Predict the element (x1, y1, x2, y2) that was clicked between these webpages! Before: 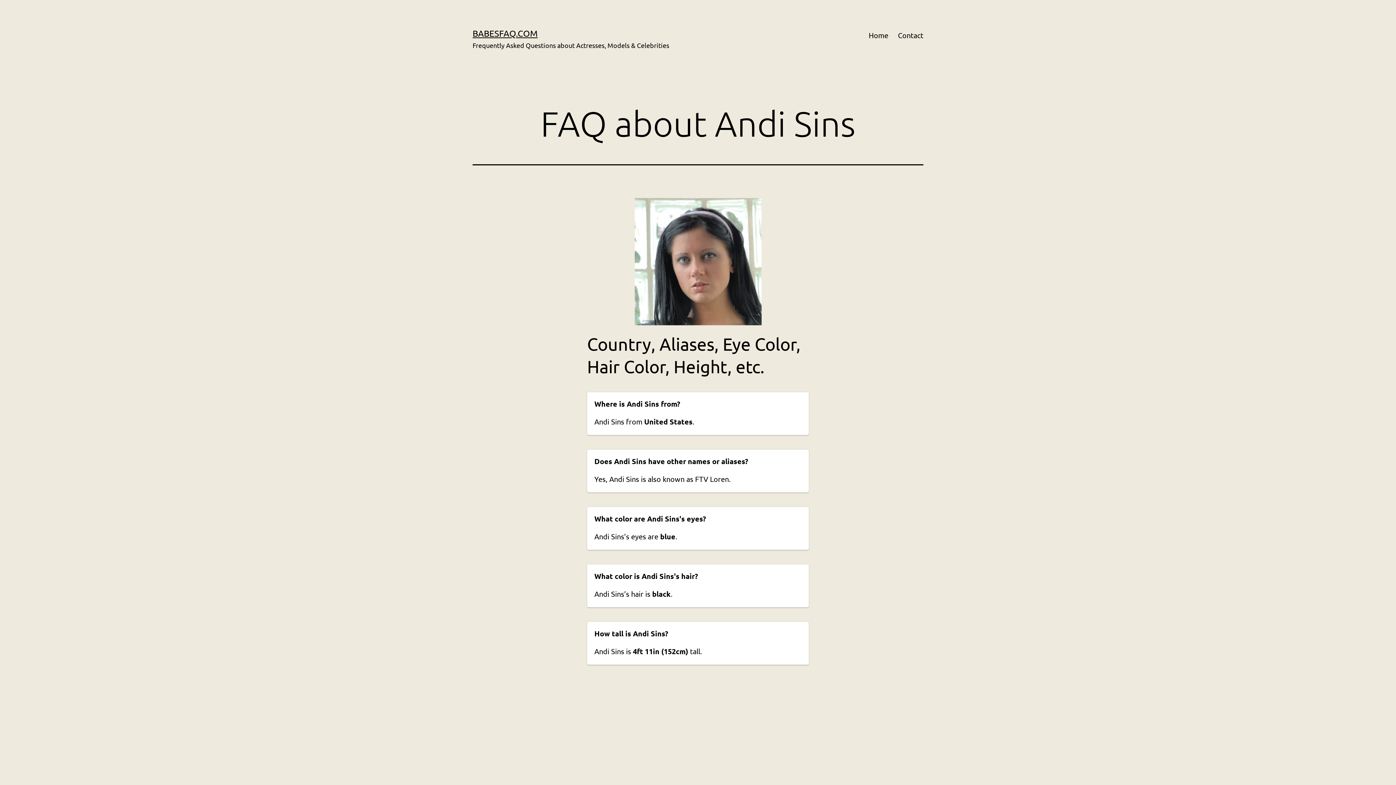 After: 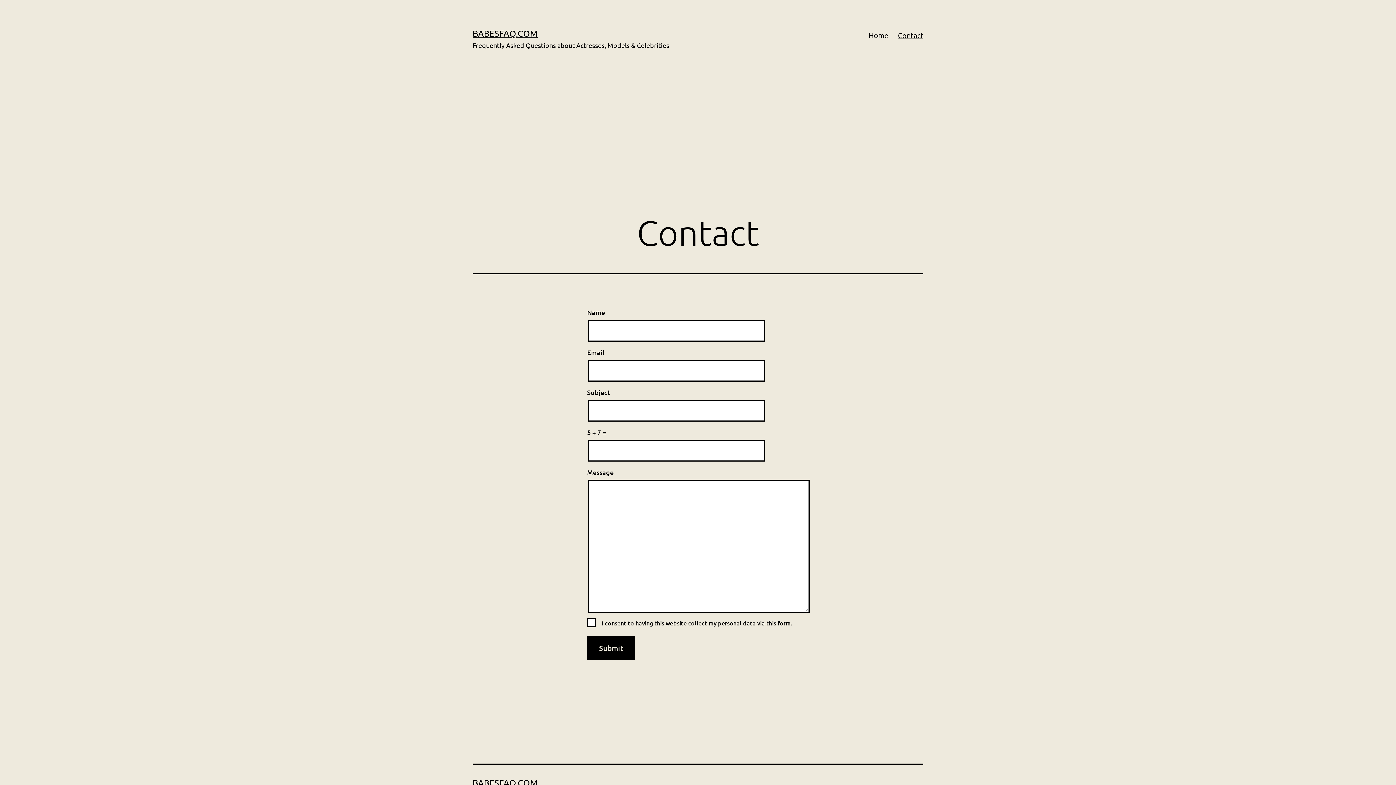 Action: bbox: (893, 26, 928, 44) label: Contact